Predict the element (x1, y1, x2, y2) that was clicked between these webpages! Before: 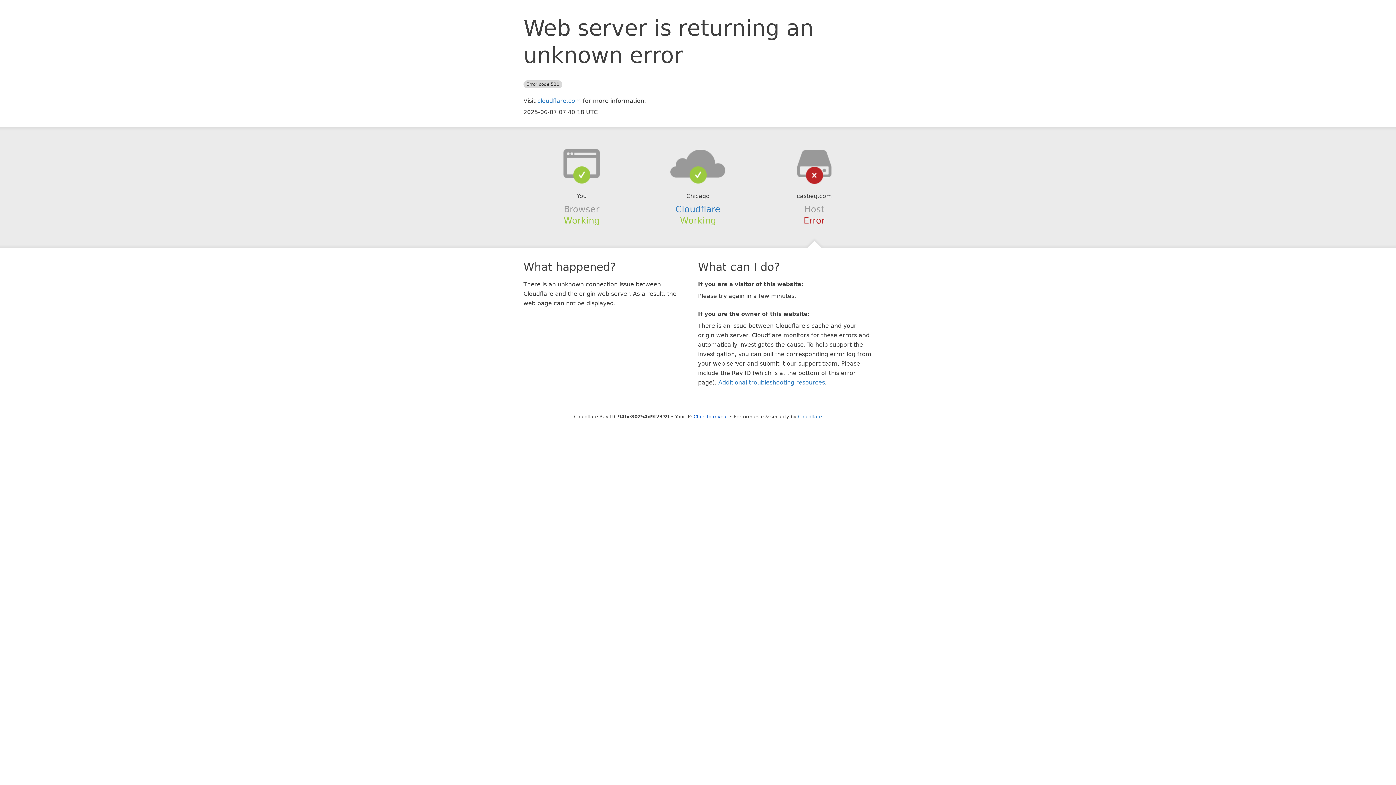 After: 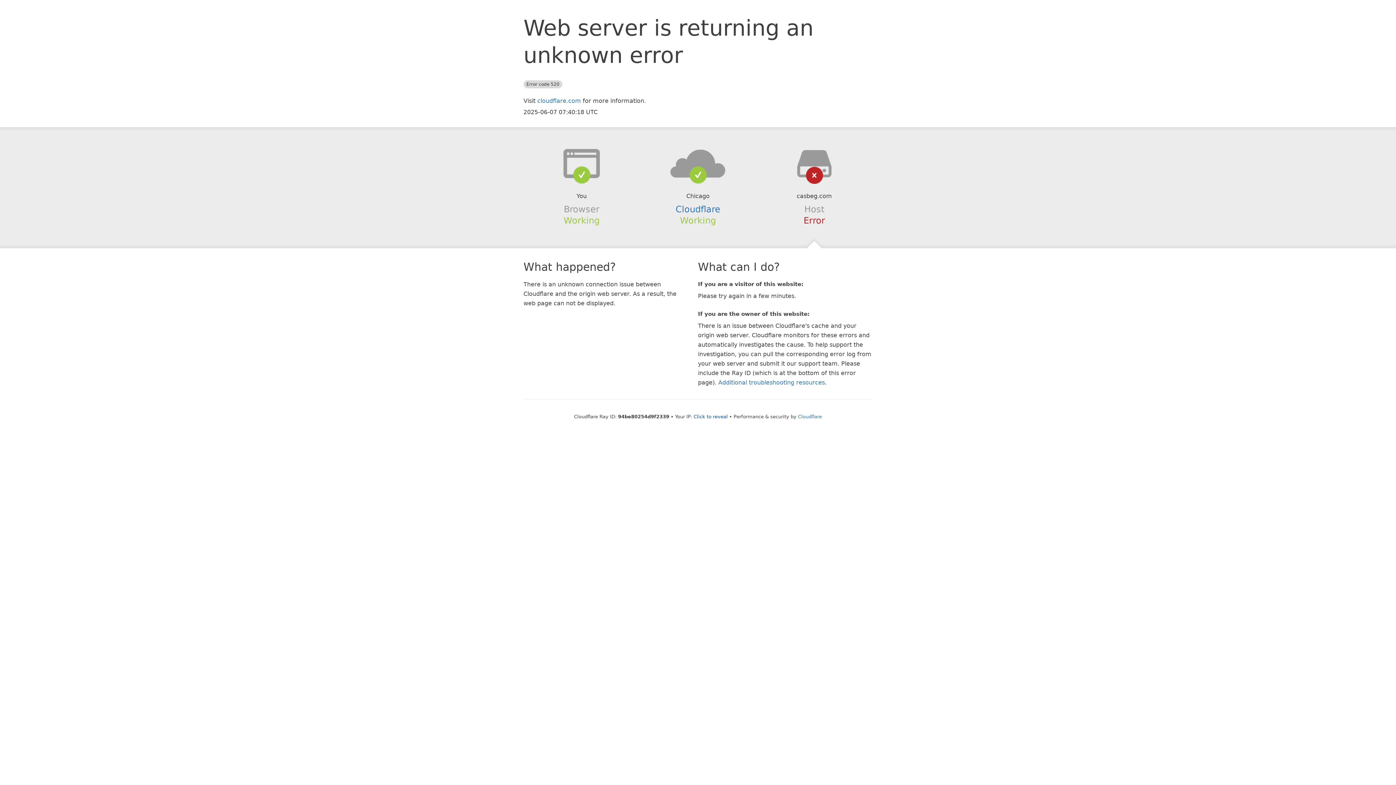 Action: bbox: (639, 148, 756, 178)